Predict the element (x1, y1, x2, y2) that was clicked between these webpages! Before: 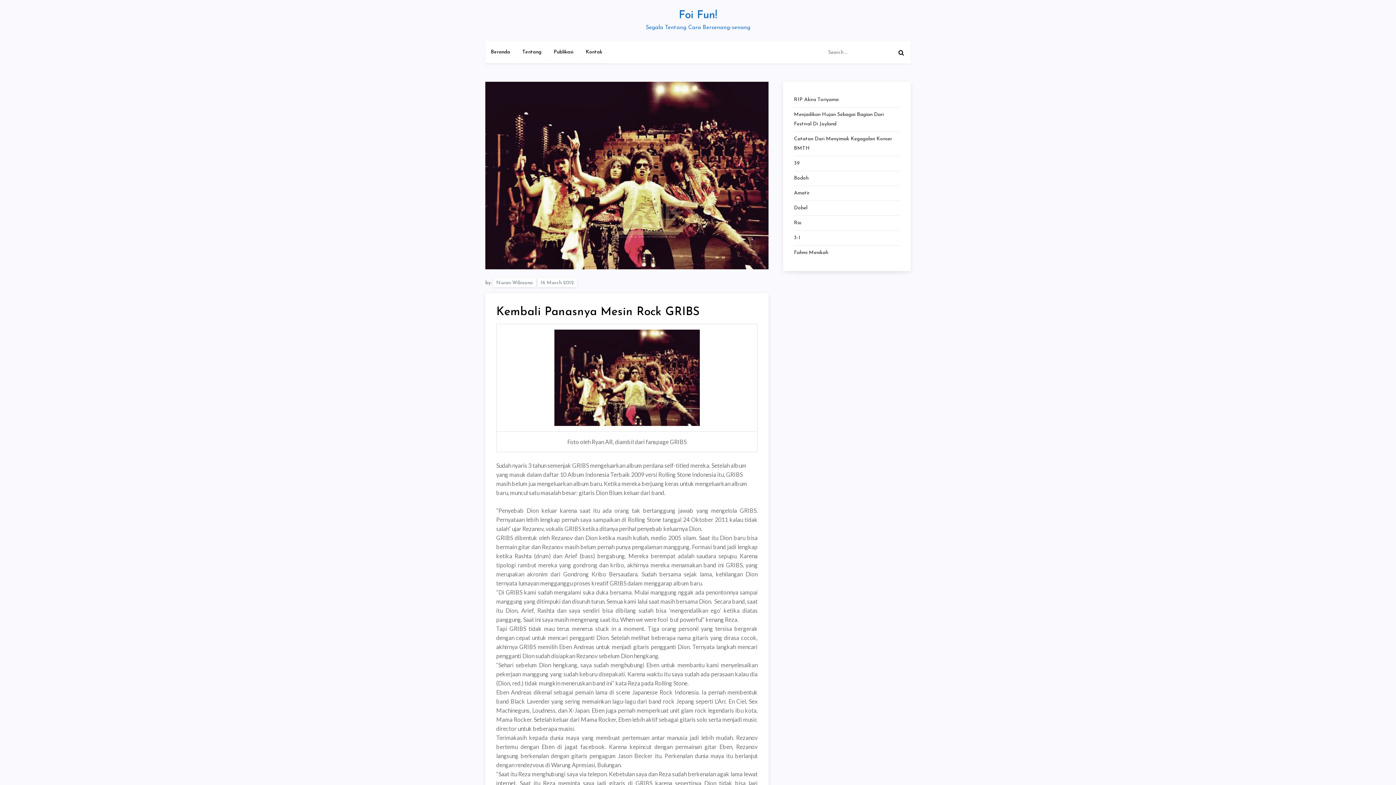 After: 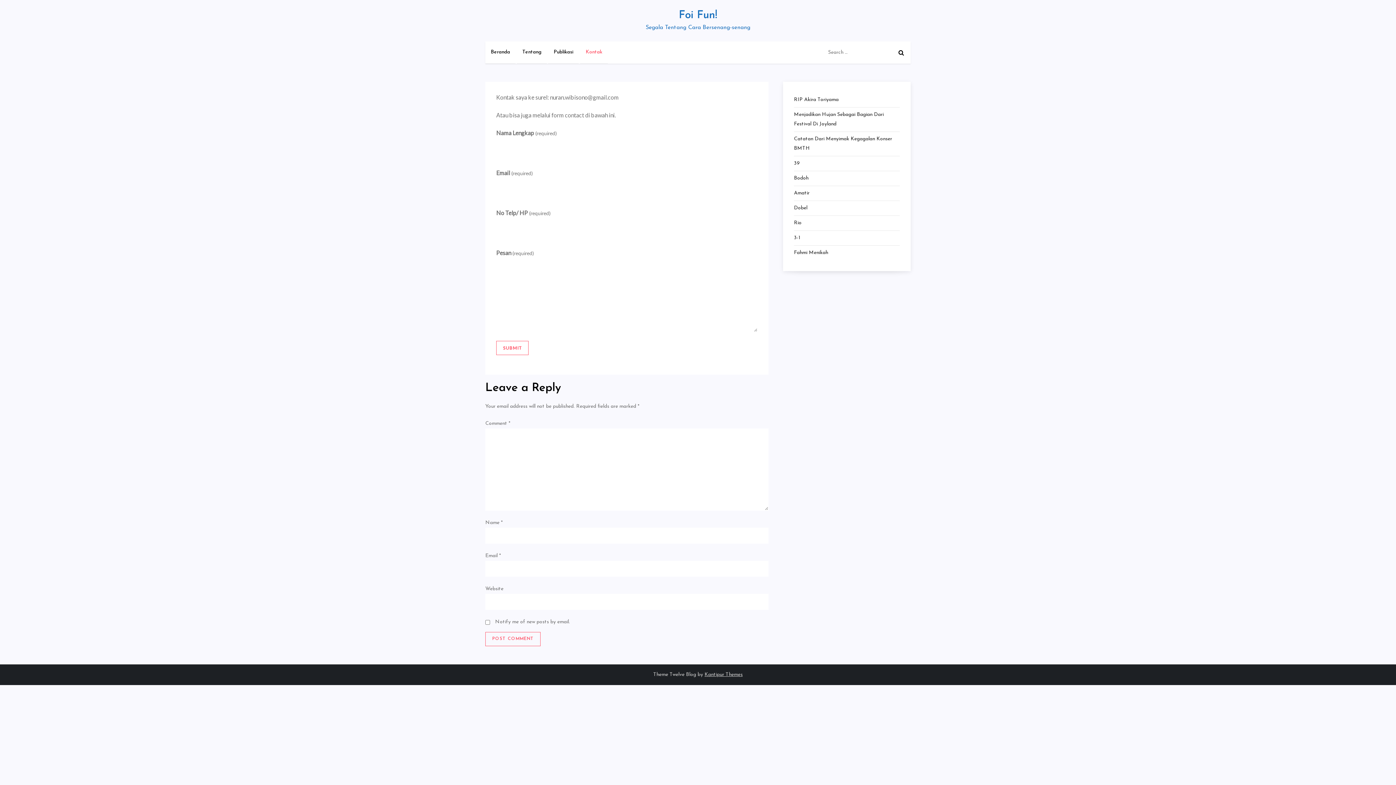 Action: bbox: (580, 41, 608, 63) label: Kontak